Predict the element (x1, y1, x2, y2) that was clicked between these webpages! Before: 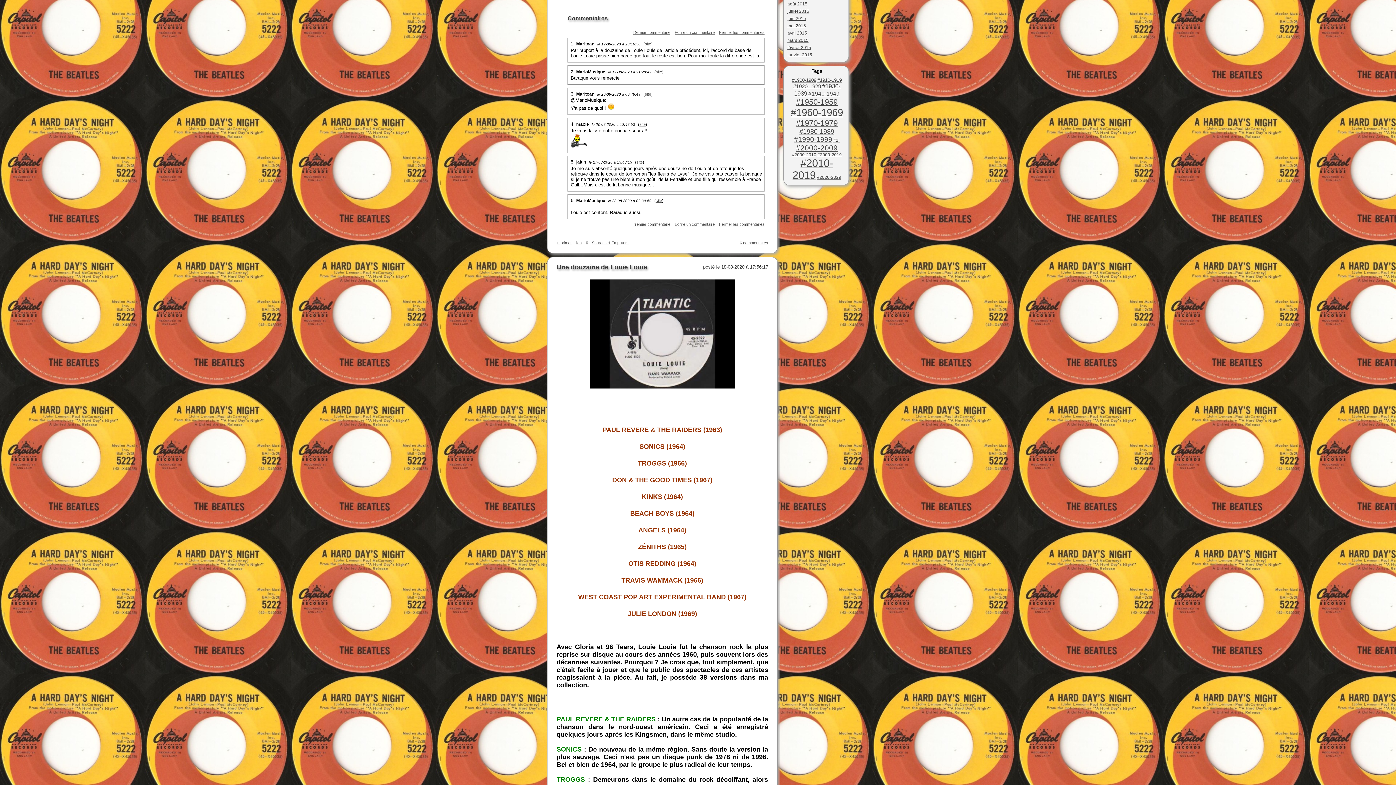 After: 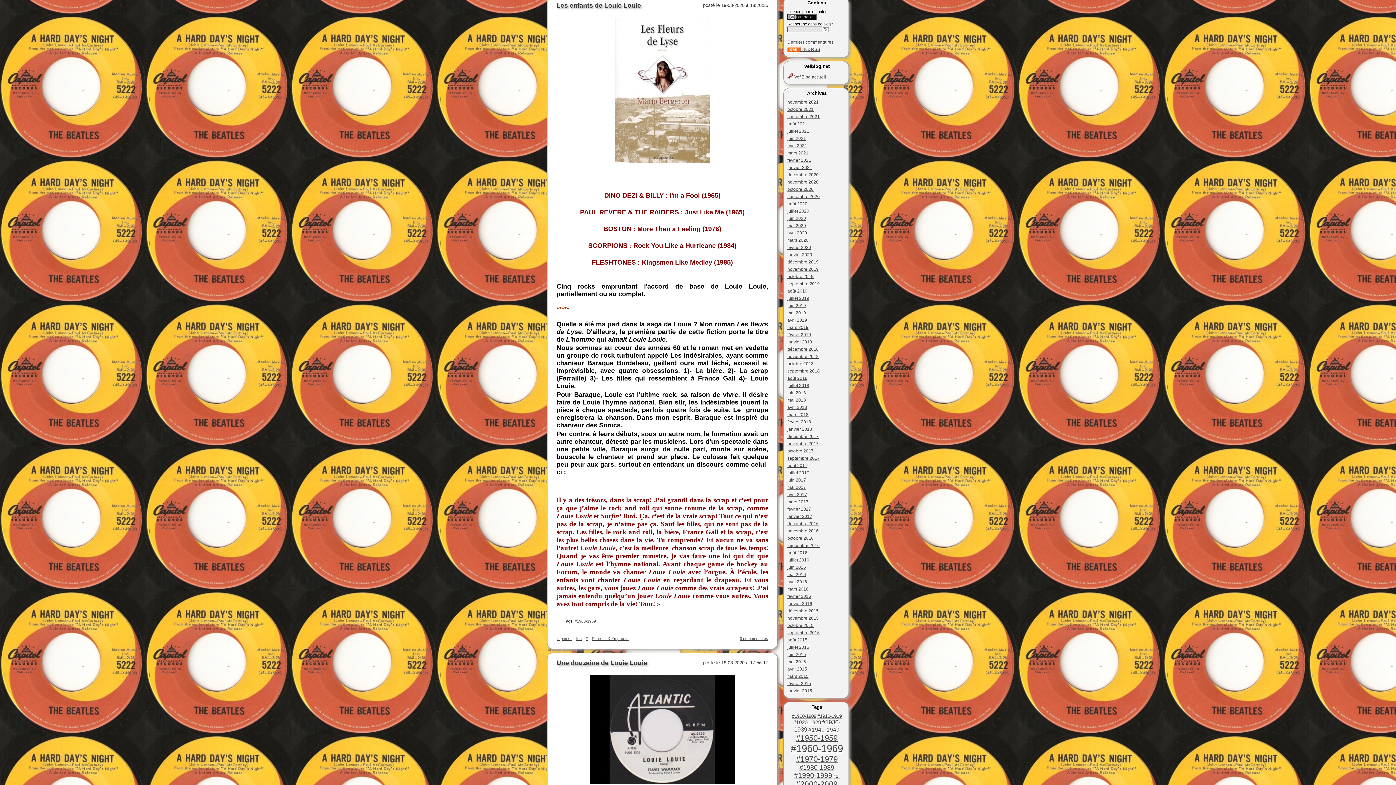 Action: label: # bbox: (585, 240, 588, 245)